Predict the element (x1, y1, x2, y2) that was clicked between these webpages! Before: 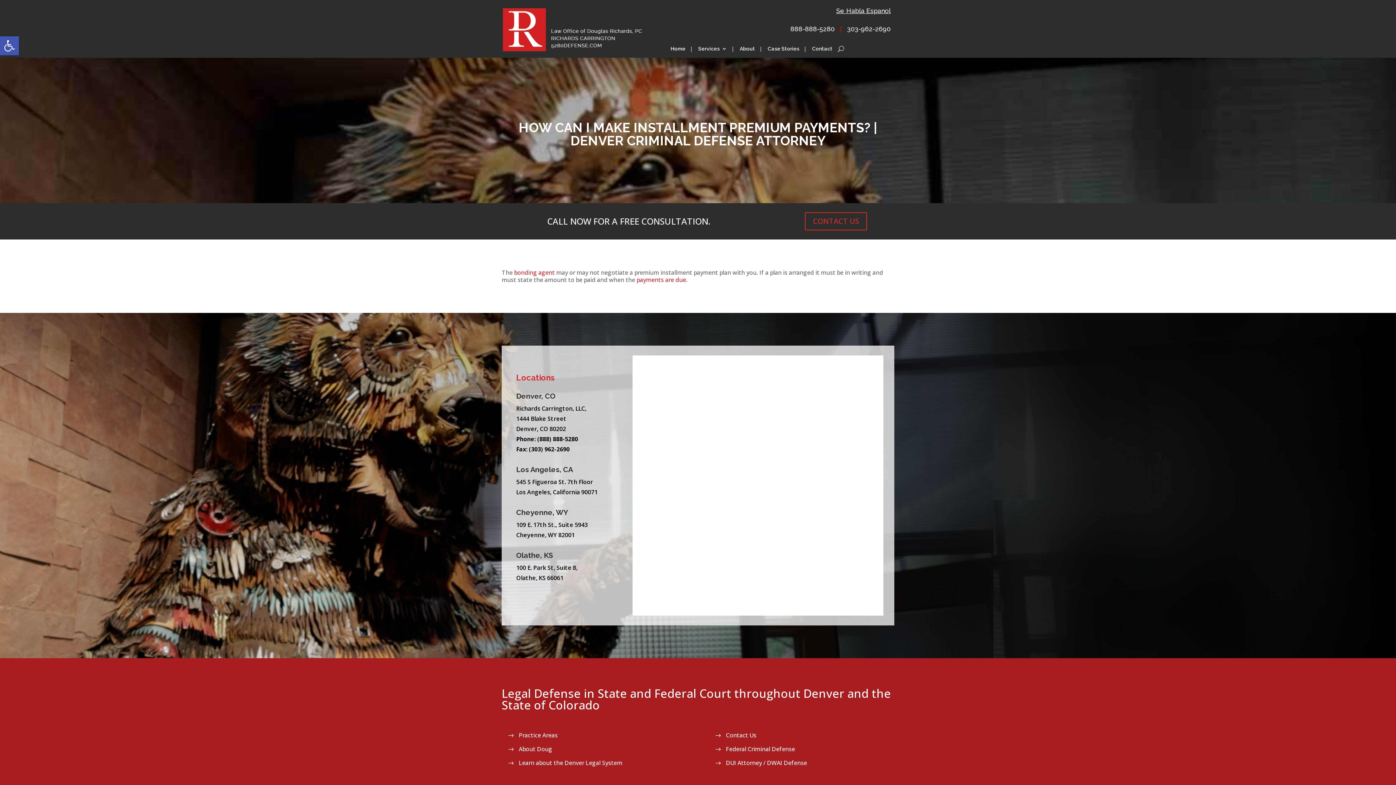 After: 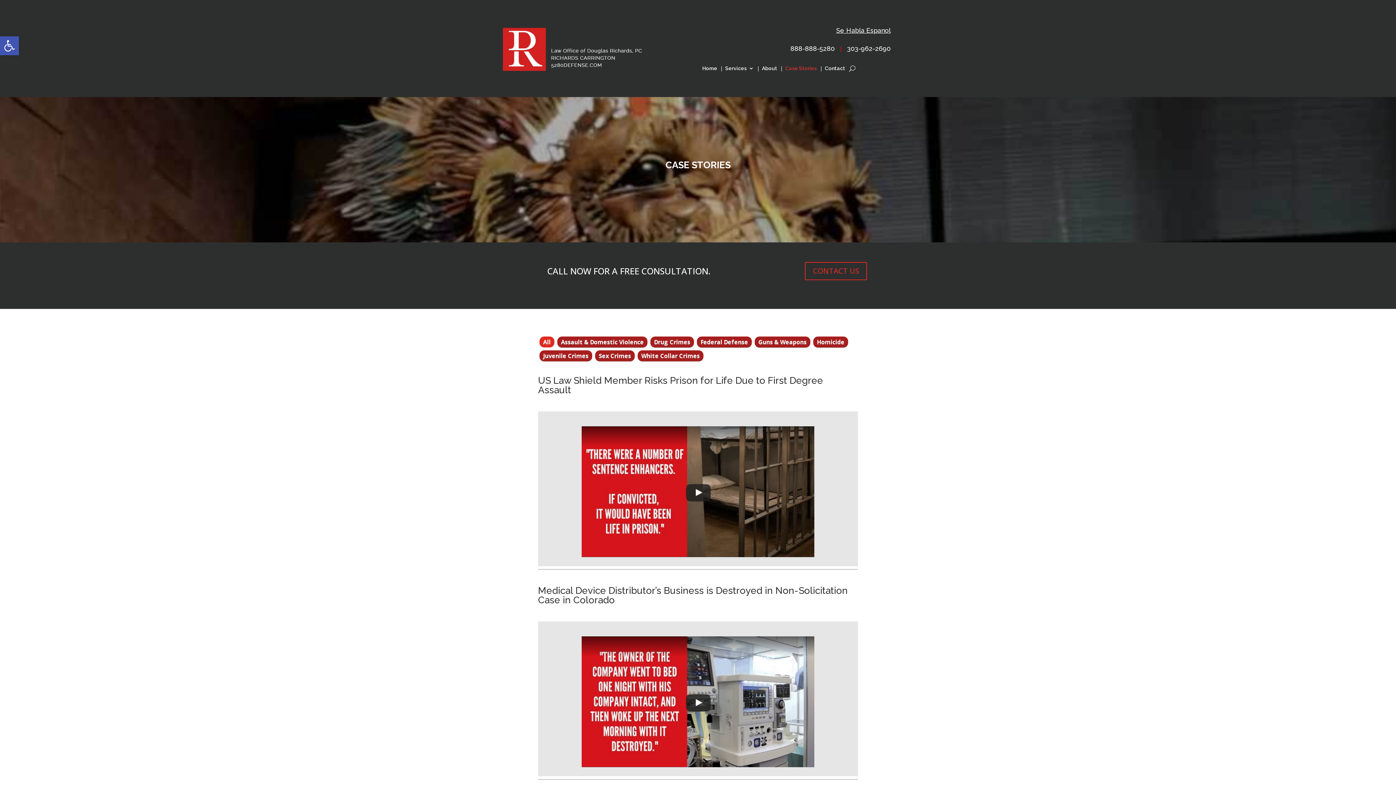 Action: label: Case Stories bbox: (767, 46, 799, 54)